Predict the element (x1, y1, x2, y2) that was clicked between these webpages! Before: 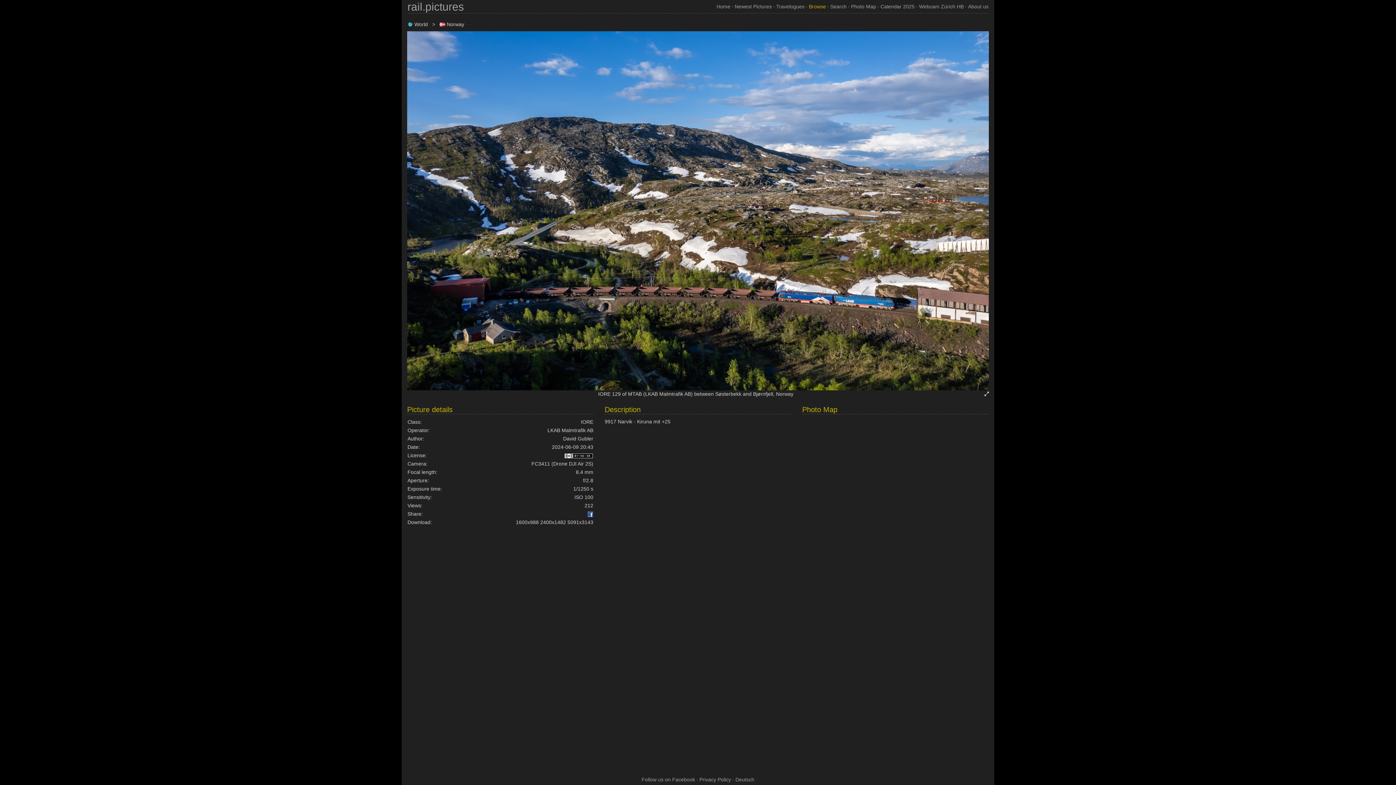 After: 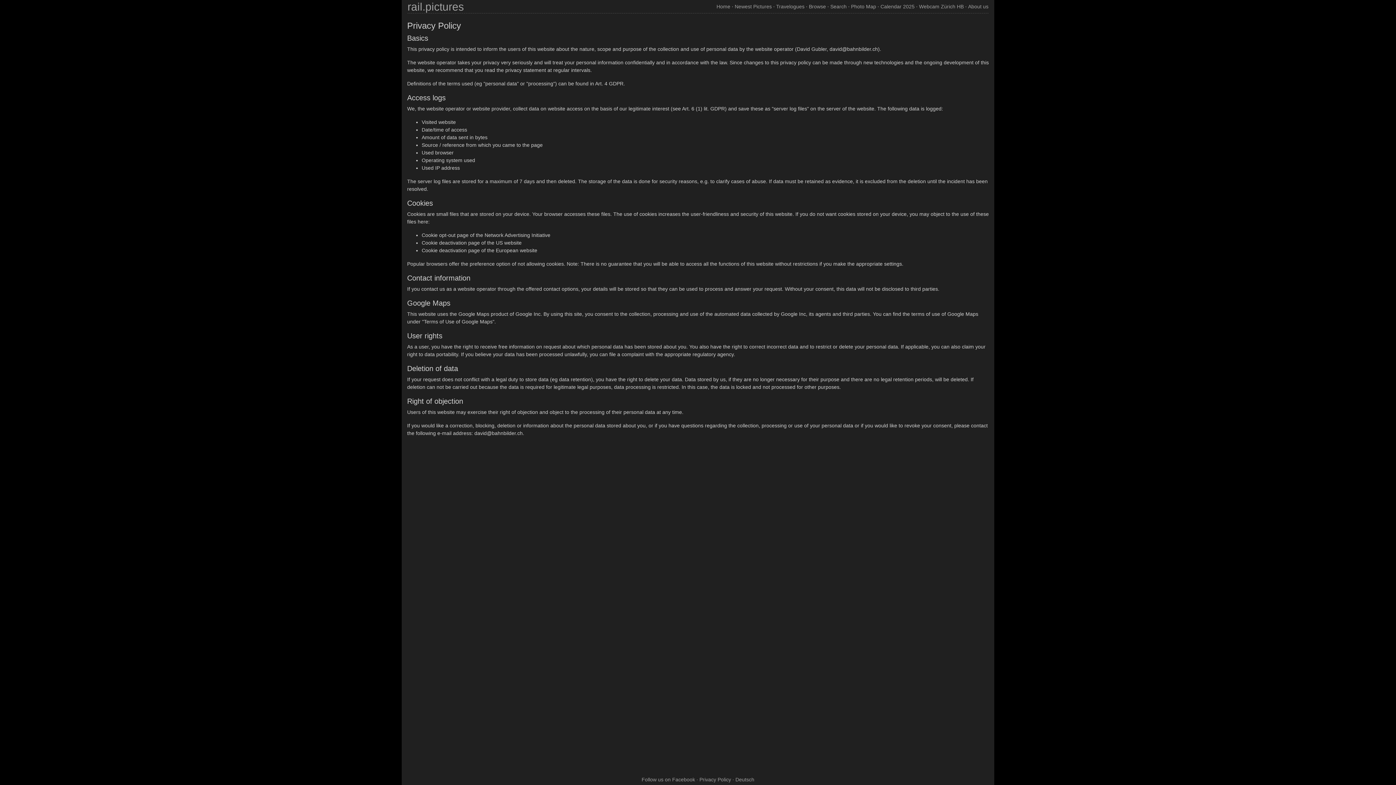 Action: bbox: (699, 777, 731, 782) label: Privacy Policy